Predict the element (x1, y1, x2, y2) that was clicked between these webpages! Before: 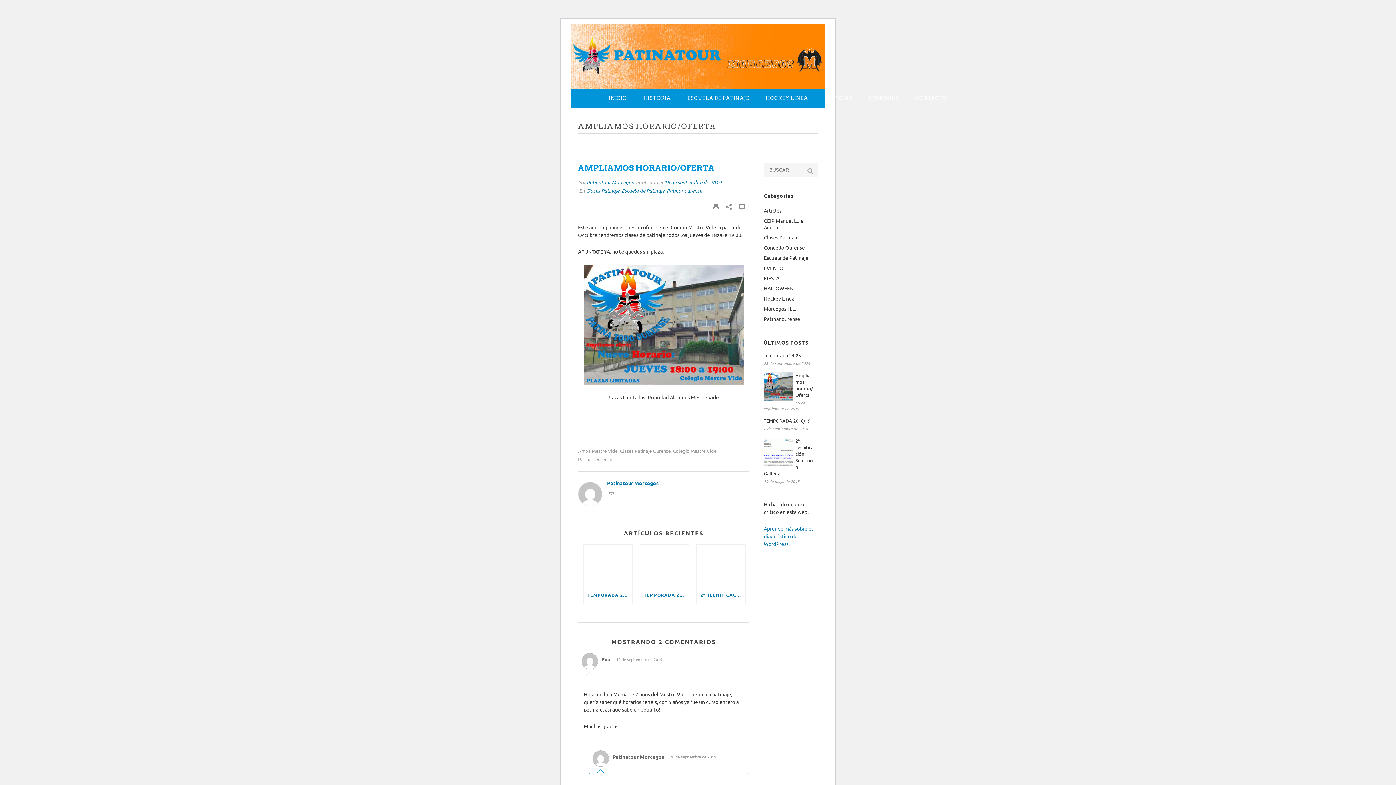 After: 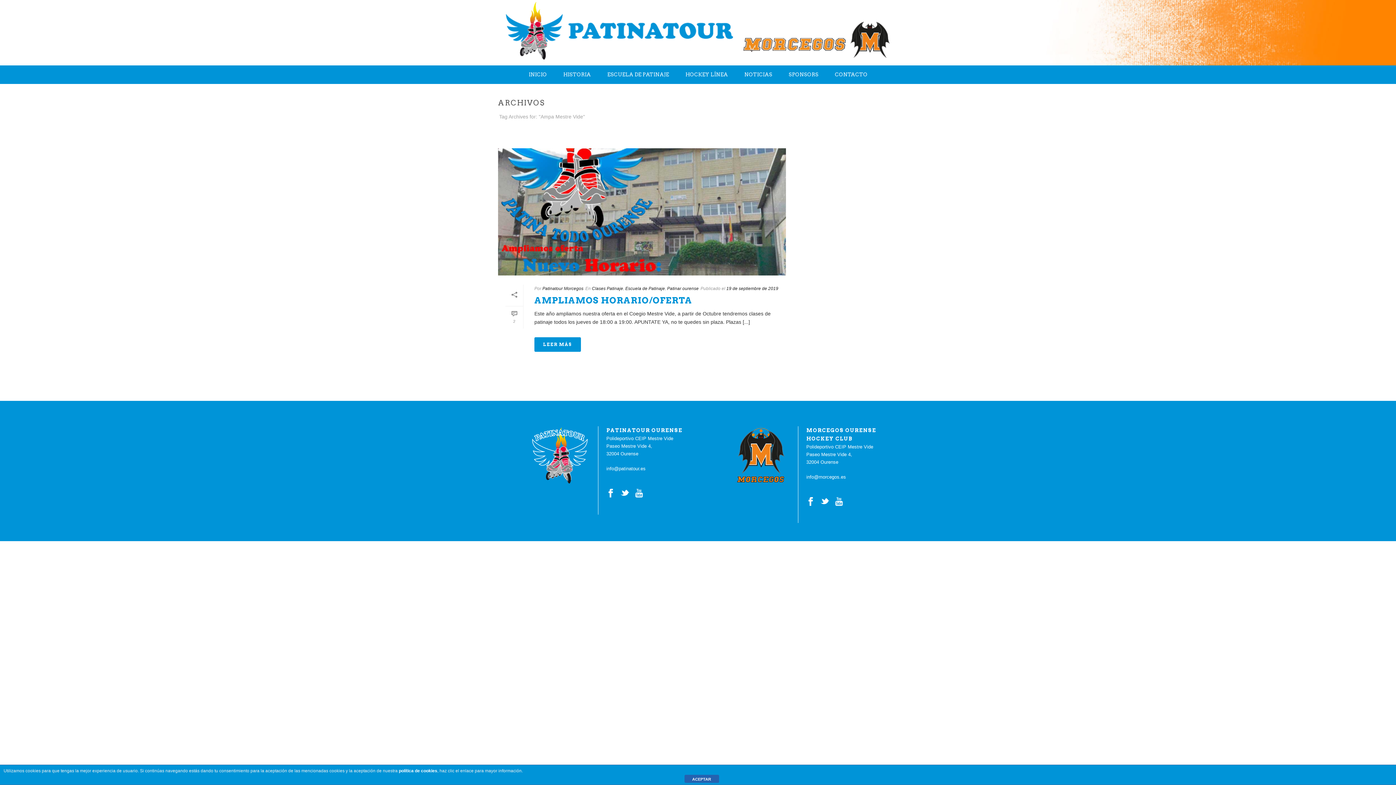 Action: label: Ampa Mestre Vide bbox: (578, 448, 617, 453)